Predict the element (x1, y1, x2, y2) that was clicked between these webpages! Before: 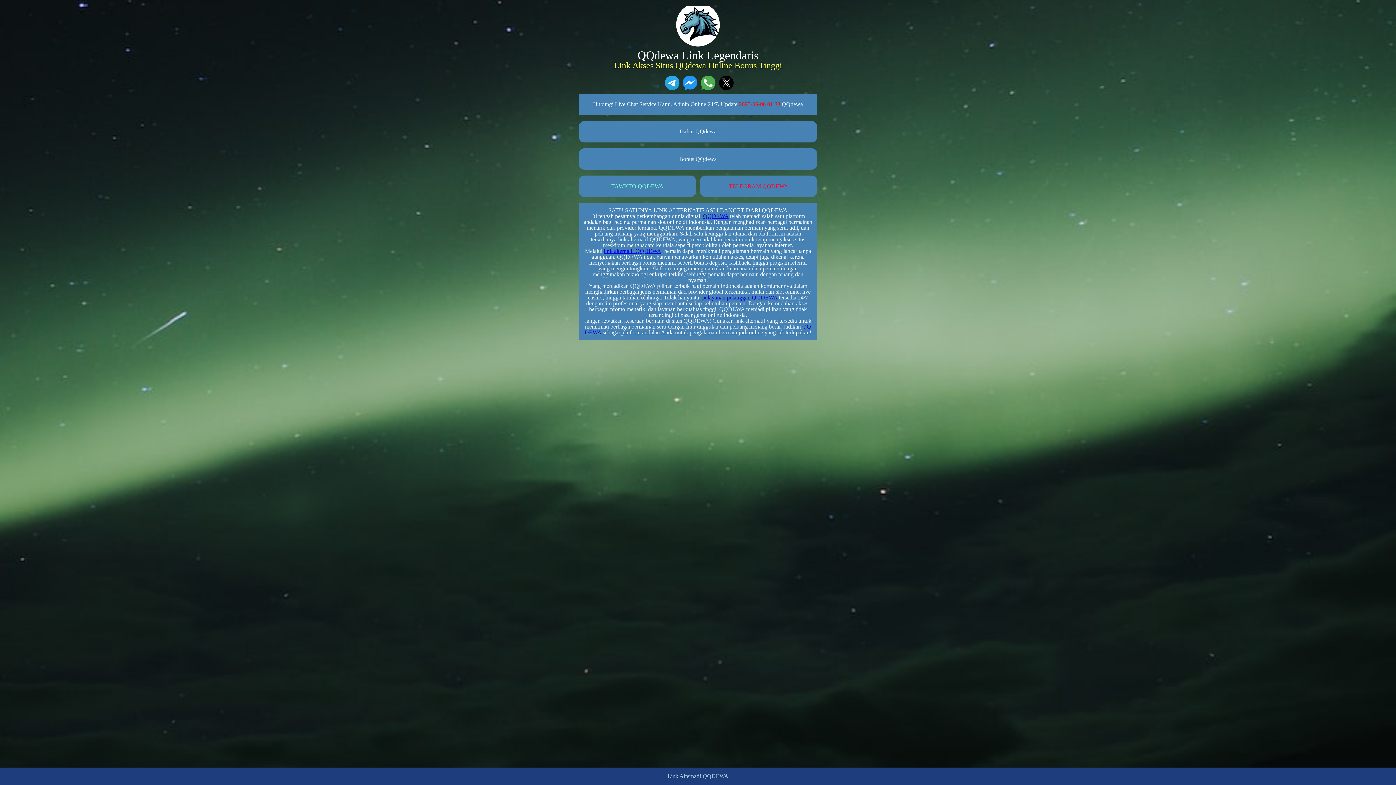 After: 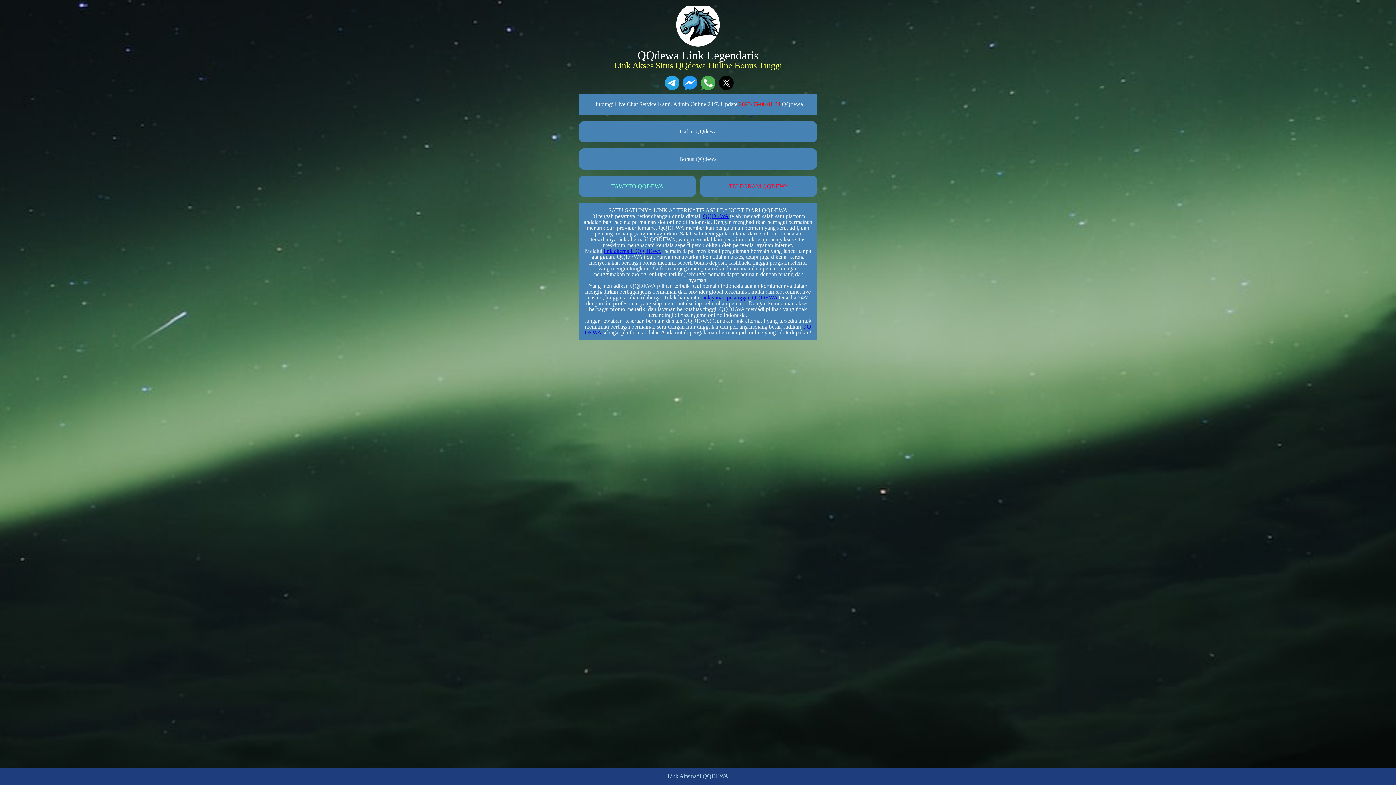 Action: label: link alternatif QQDEWA bbox: (604, 248, 661, 254)